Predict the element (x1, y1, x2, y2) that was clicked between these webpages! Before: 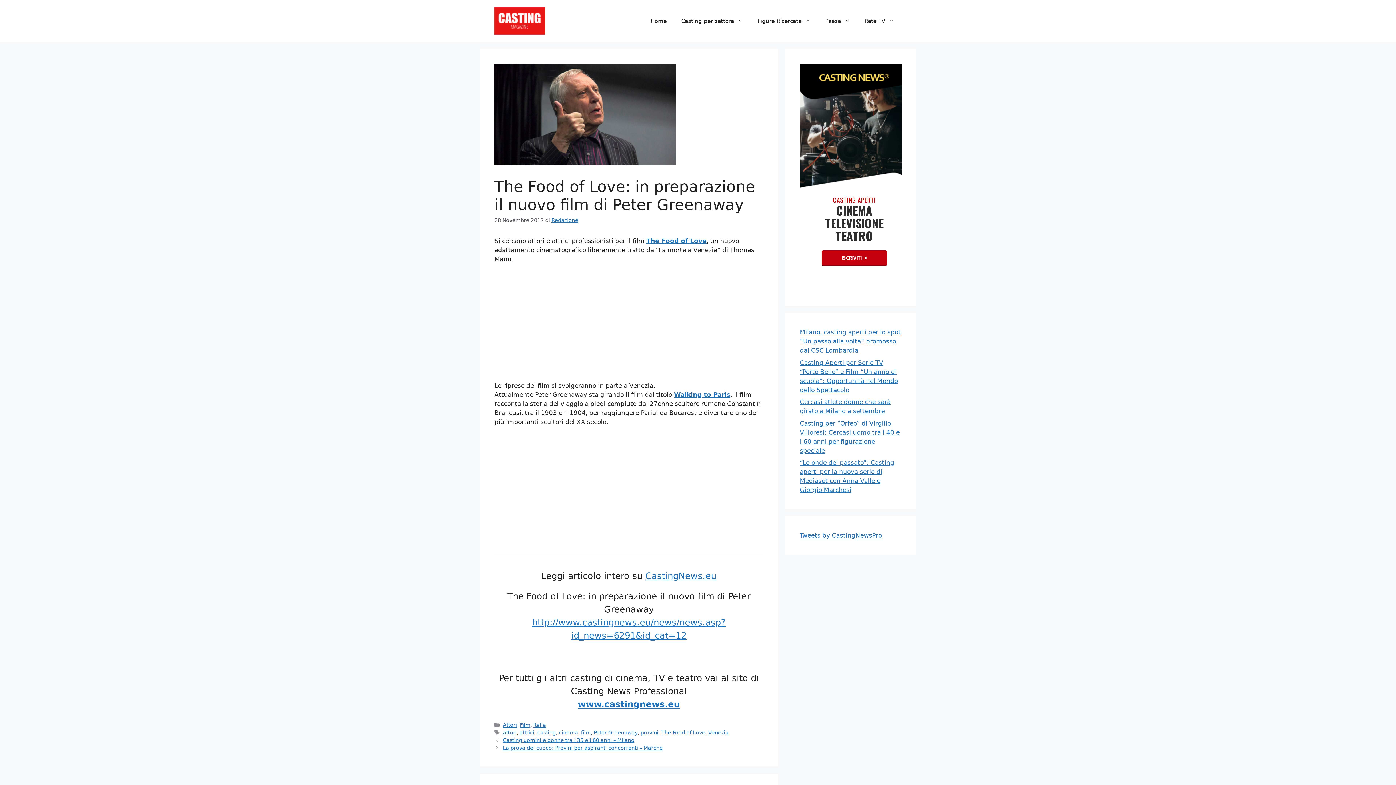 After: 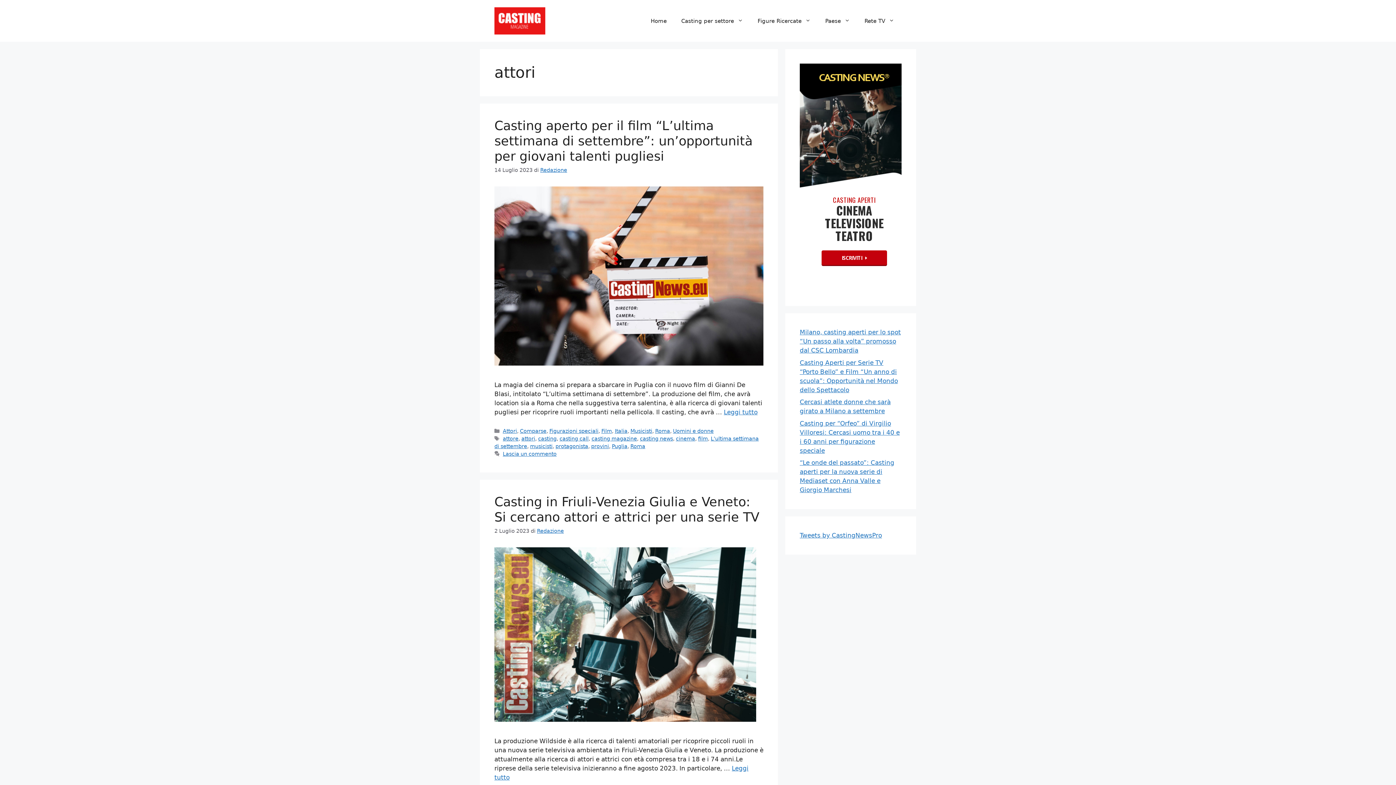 Action: label: attori bbox: (502, 730, 516, 736)